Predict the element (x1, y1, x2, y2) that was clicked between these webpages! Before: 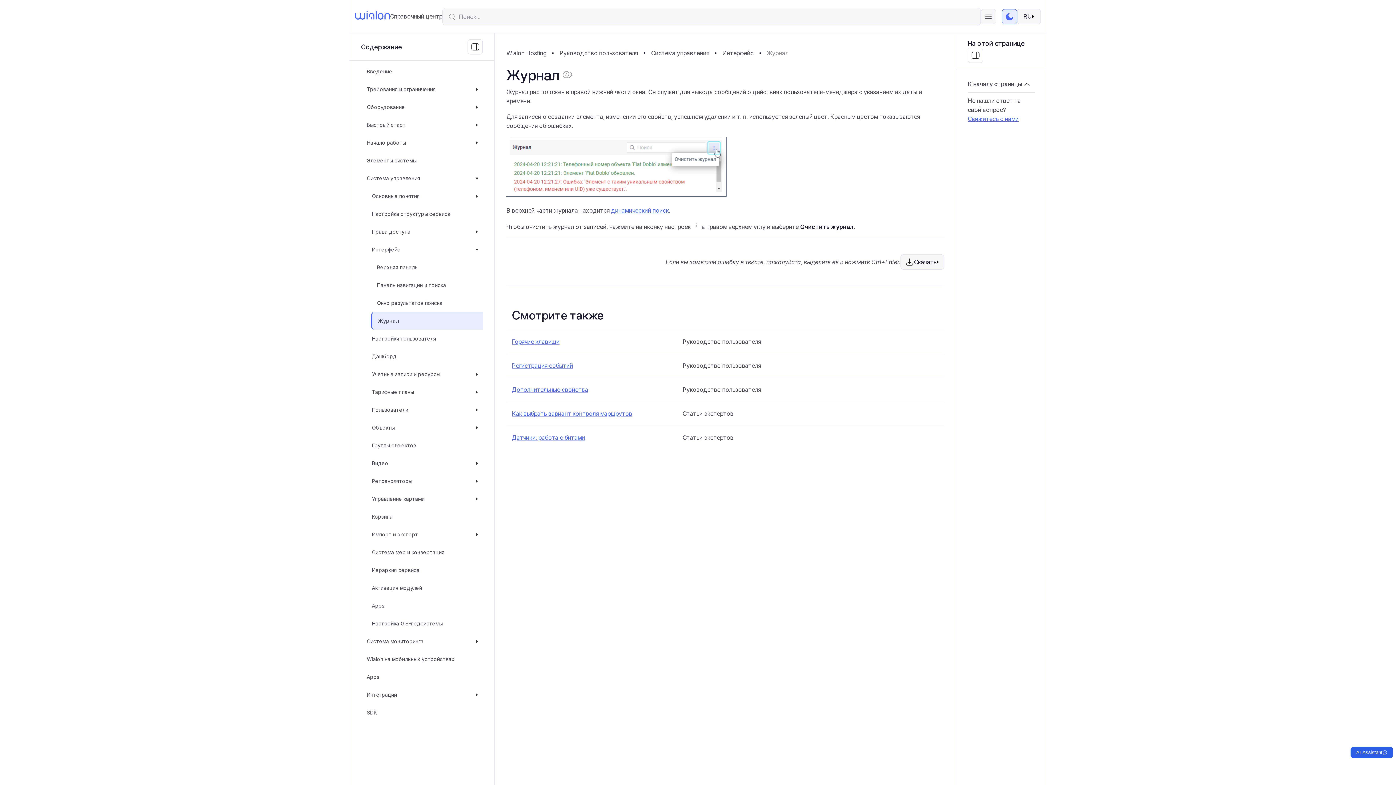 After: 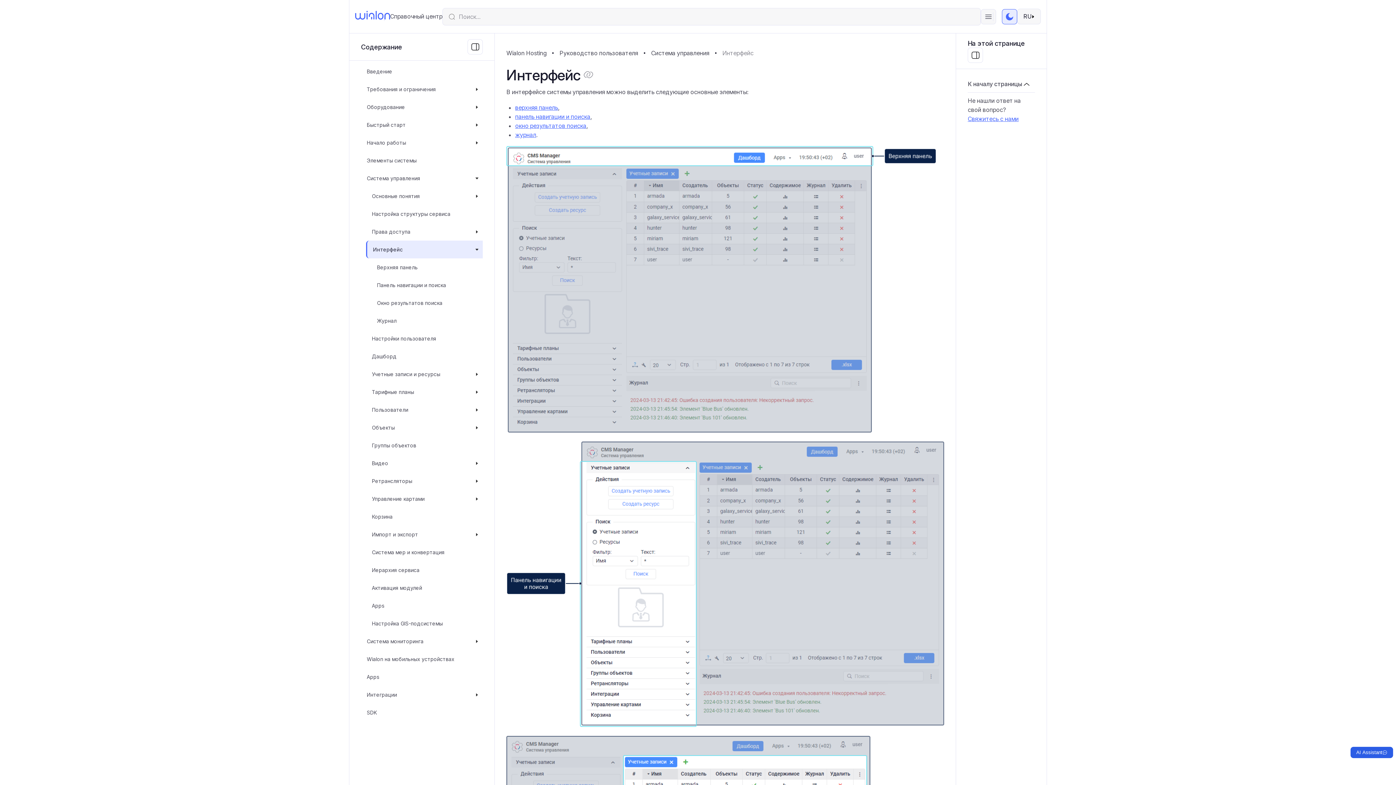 Action: bbox: (366, 240, 471, 258) label: Интерфейс